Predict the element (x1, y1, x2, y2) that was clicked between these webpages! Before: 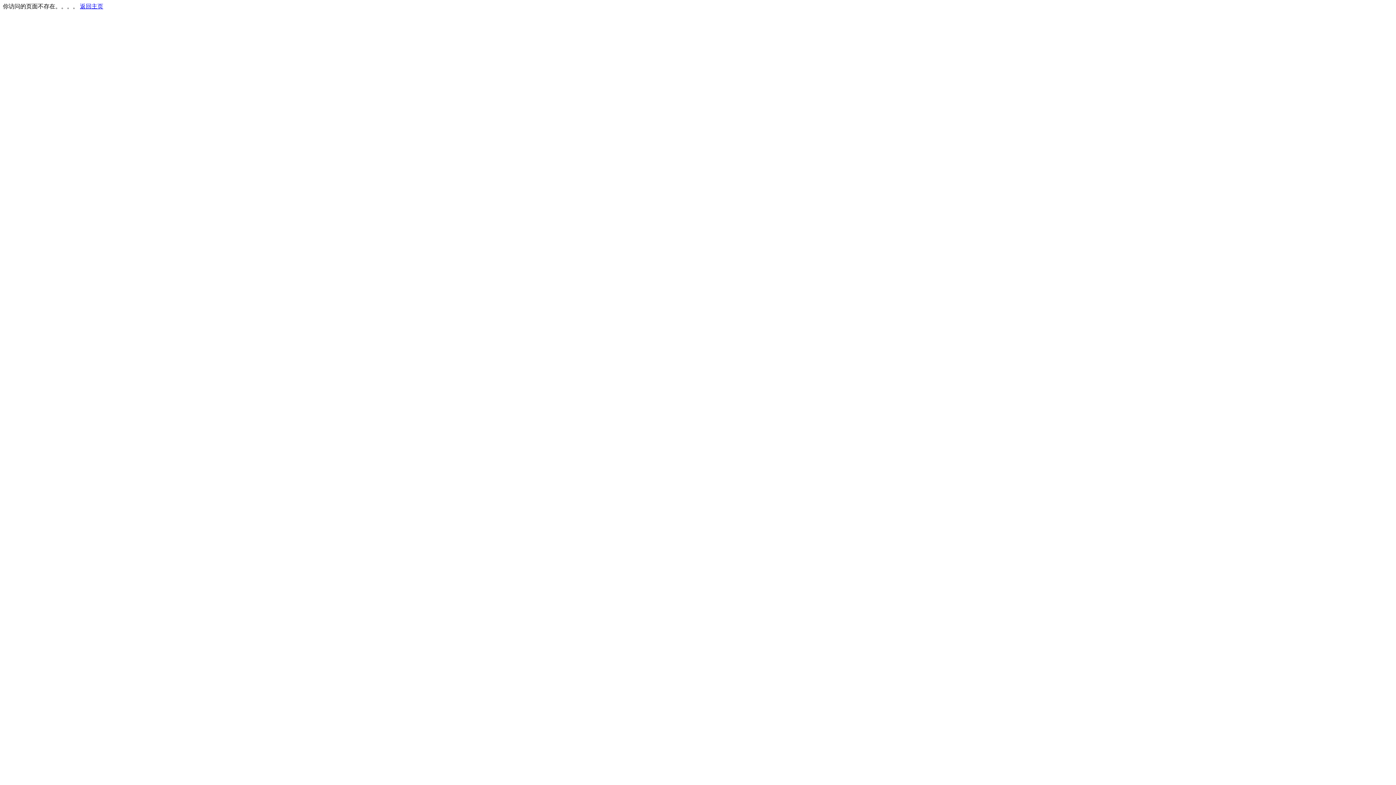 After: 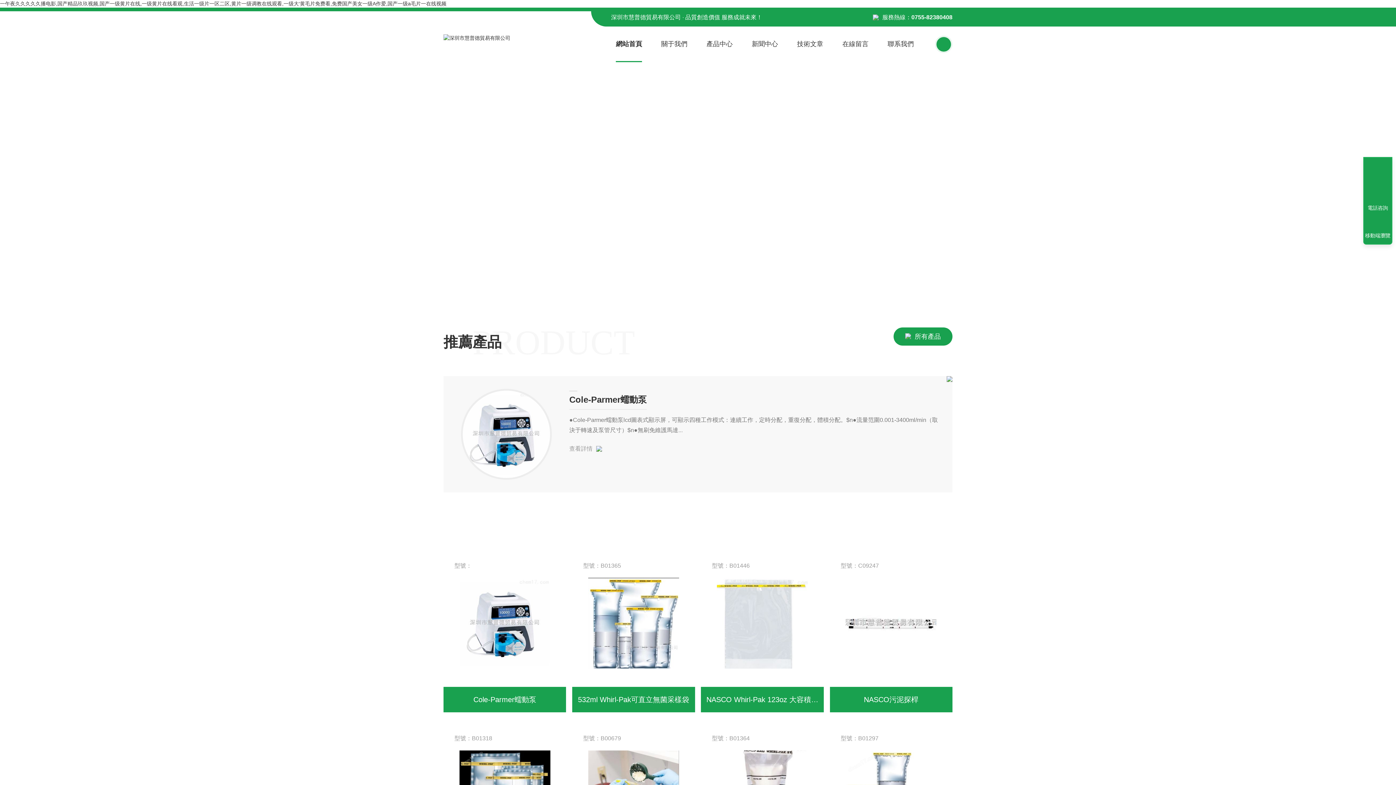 Action: bbox: (80, 3, 103, 9) label: 返回主页